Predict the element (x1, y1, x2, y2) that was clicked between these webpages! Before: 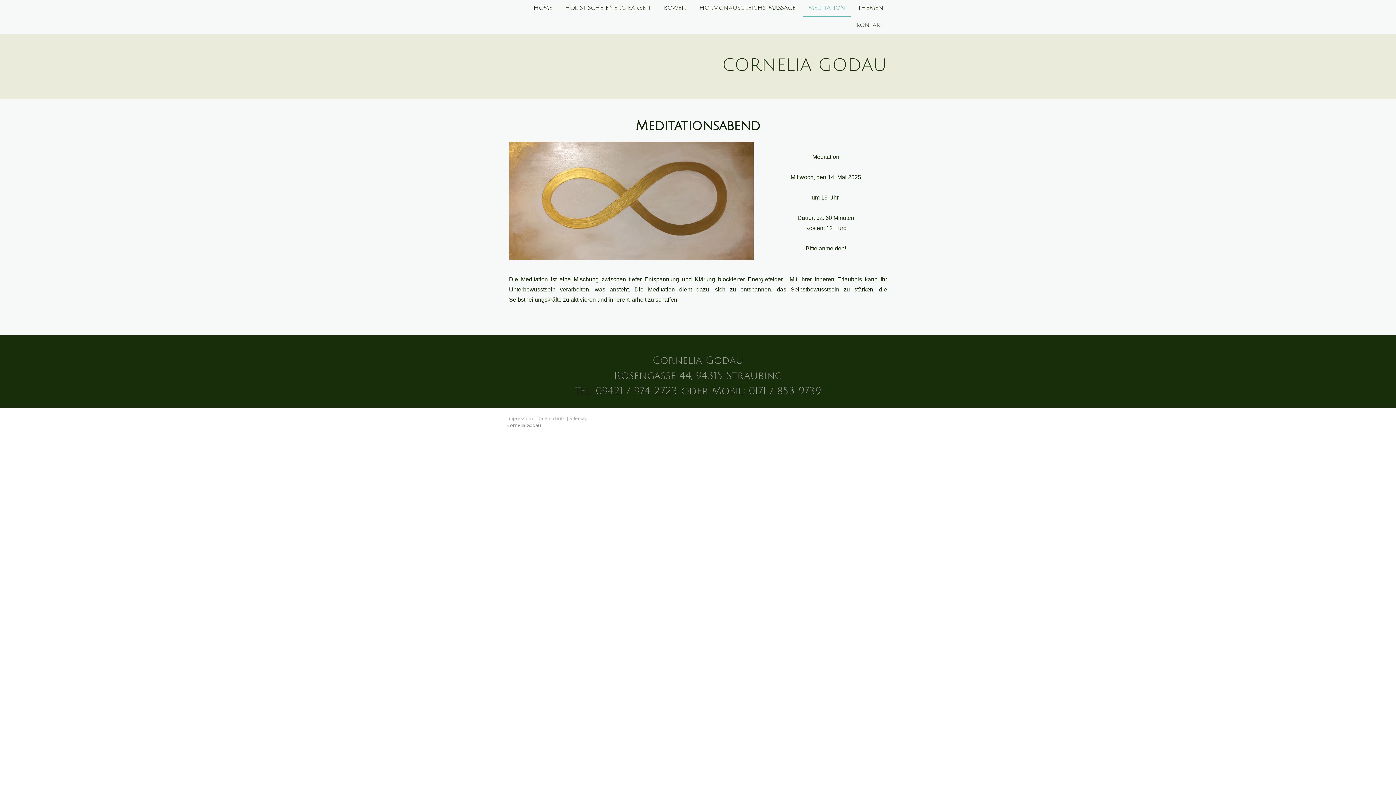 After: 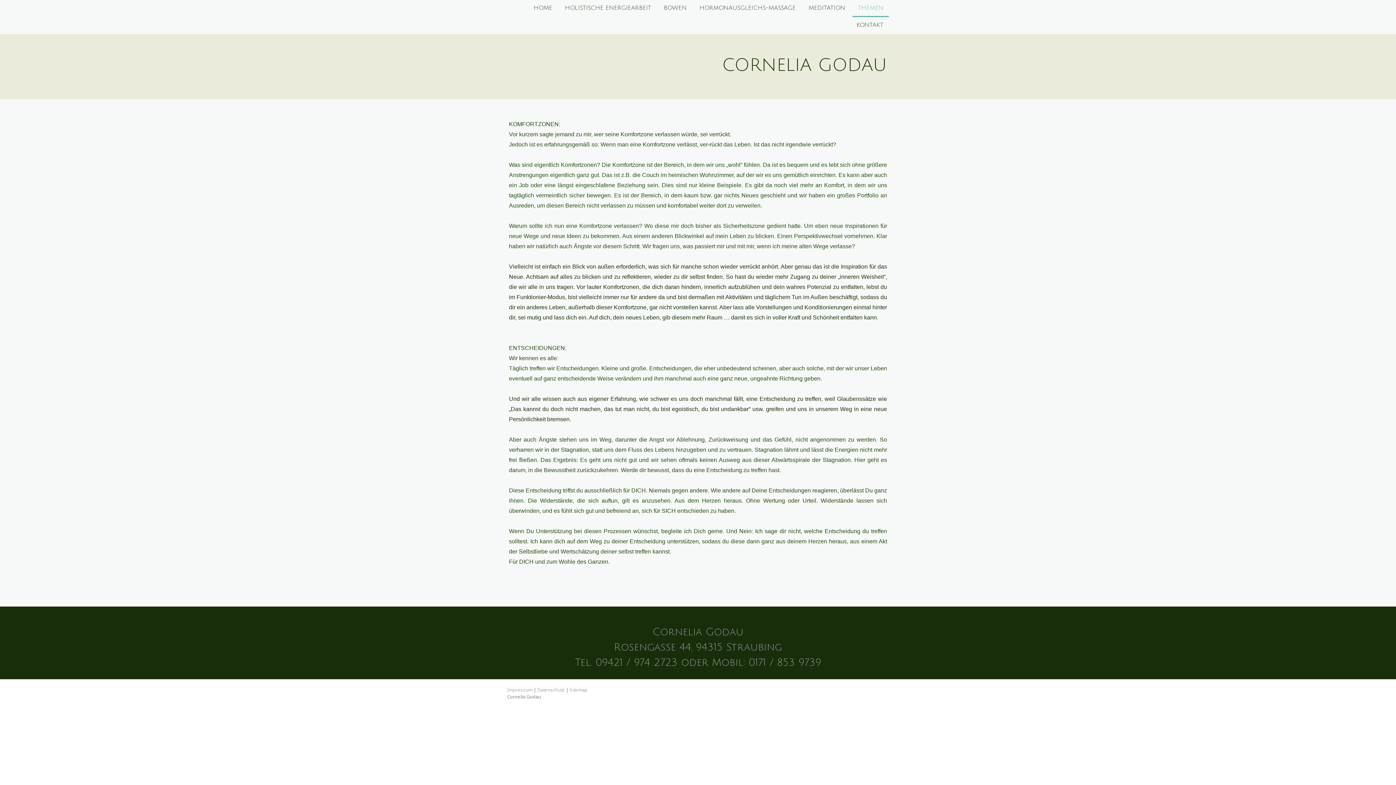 Action: bbox: (852, 0, 889, 17) label: THEMEN